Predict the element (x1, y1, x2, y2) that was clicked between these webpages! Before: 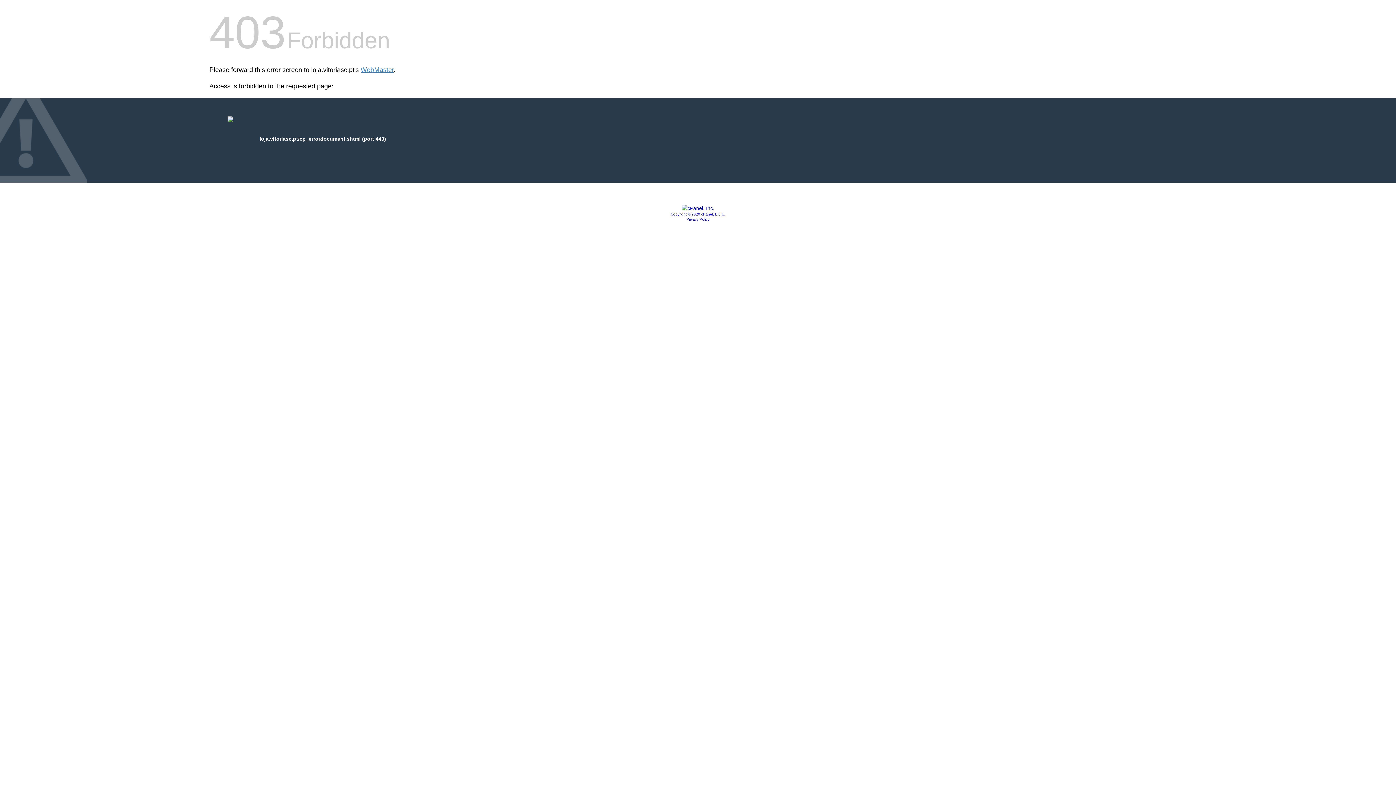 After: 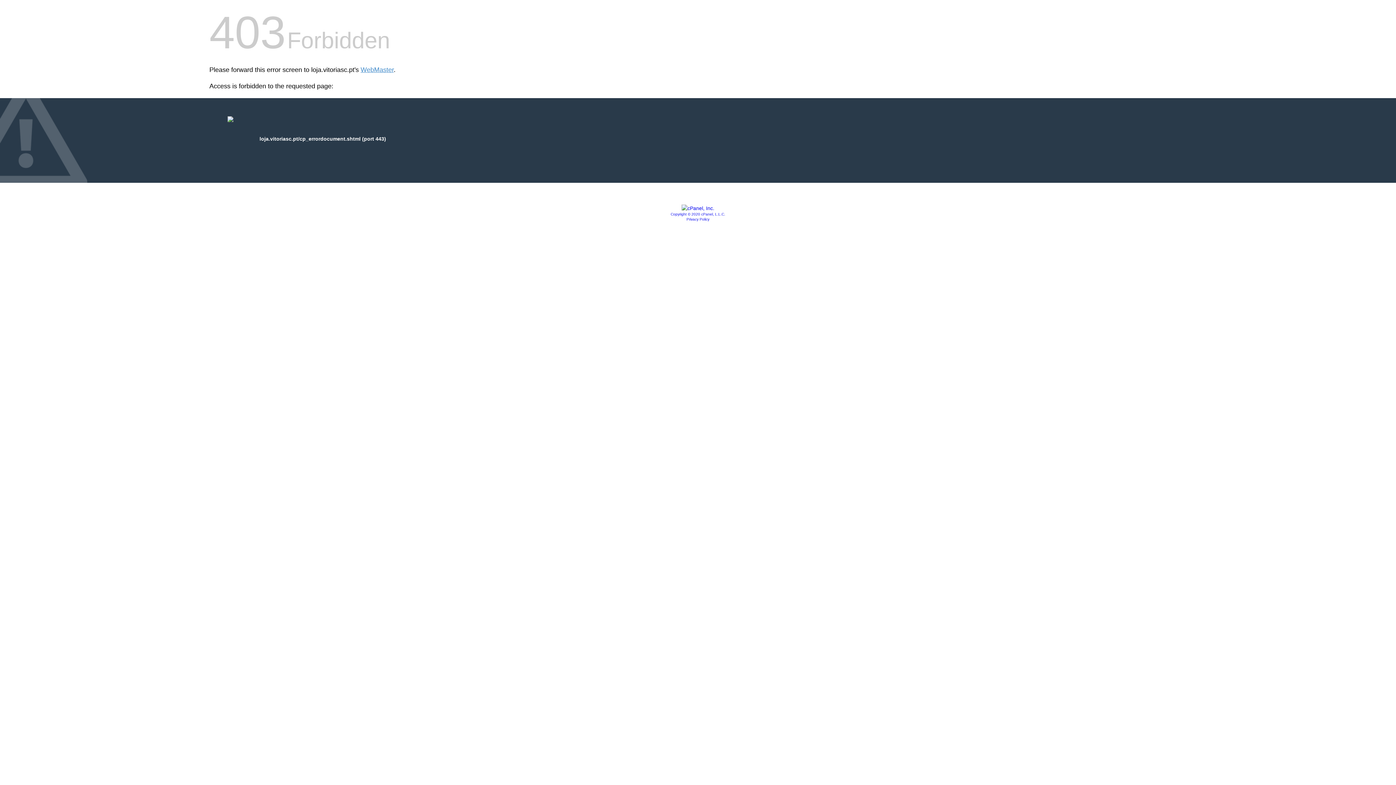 Action: label: Copyright © 2020 cPanel, L.L.C. bbox: (670, 212, 725, 216)